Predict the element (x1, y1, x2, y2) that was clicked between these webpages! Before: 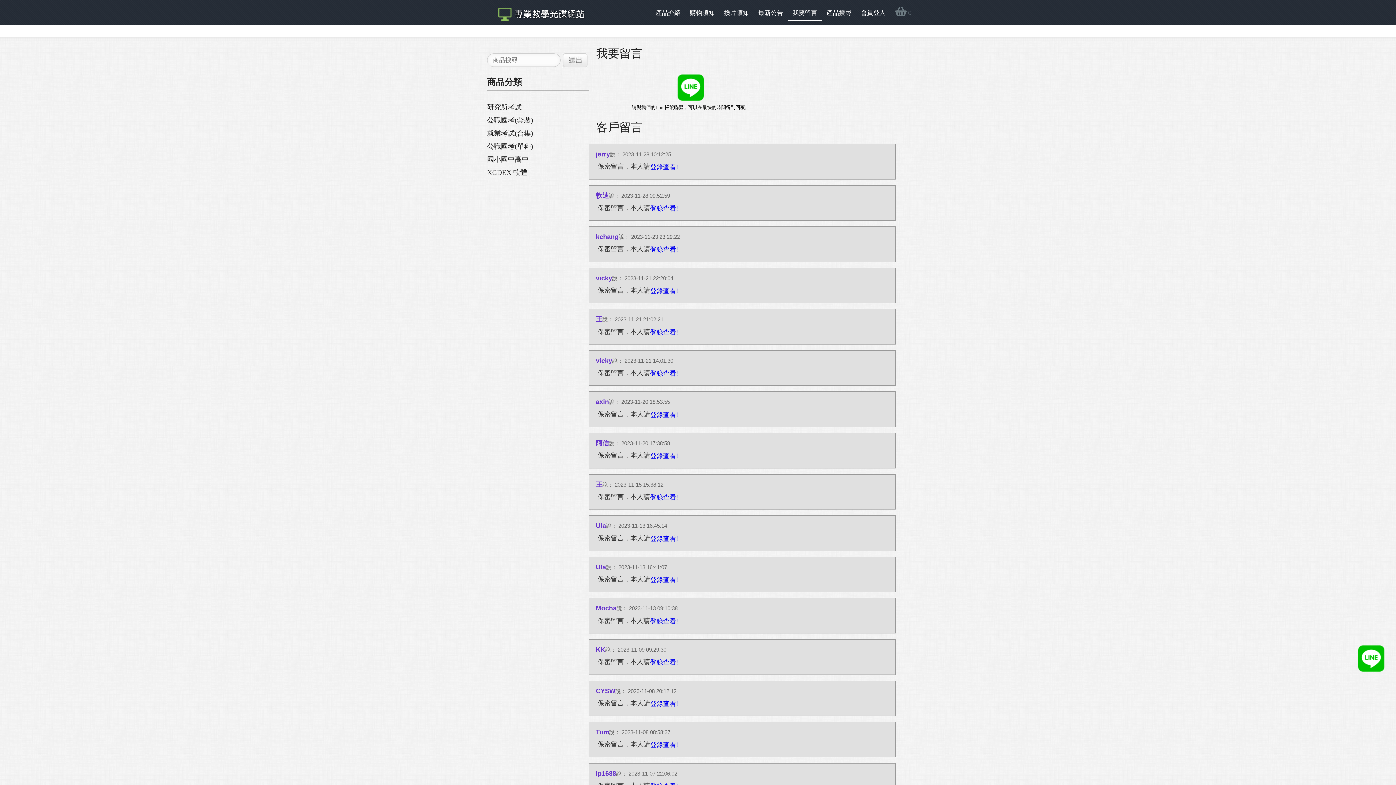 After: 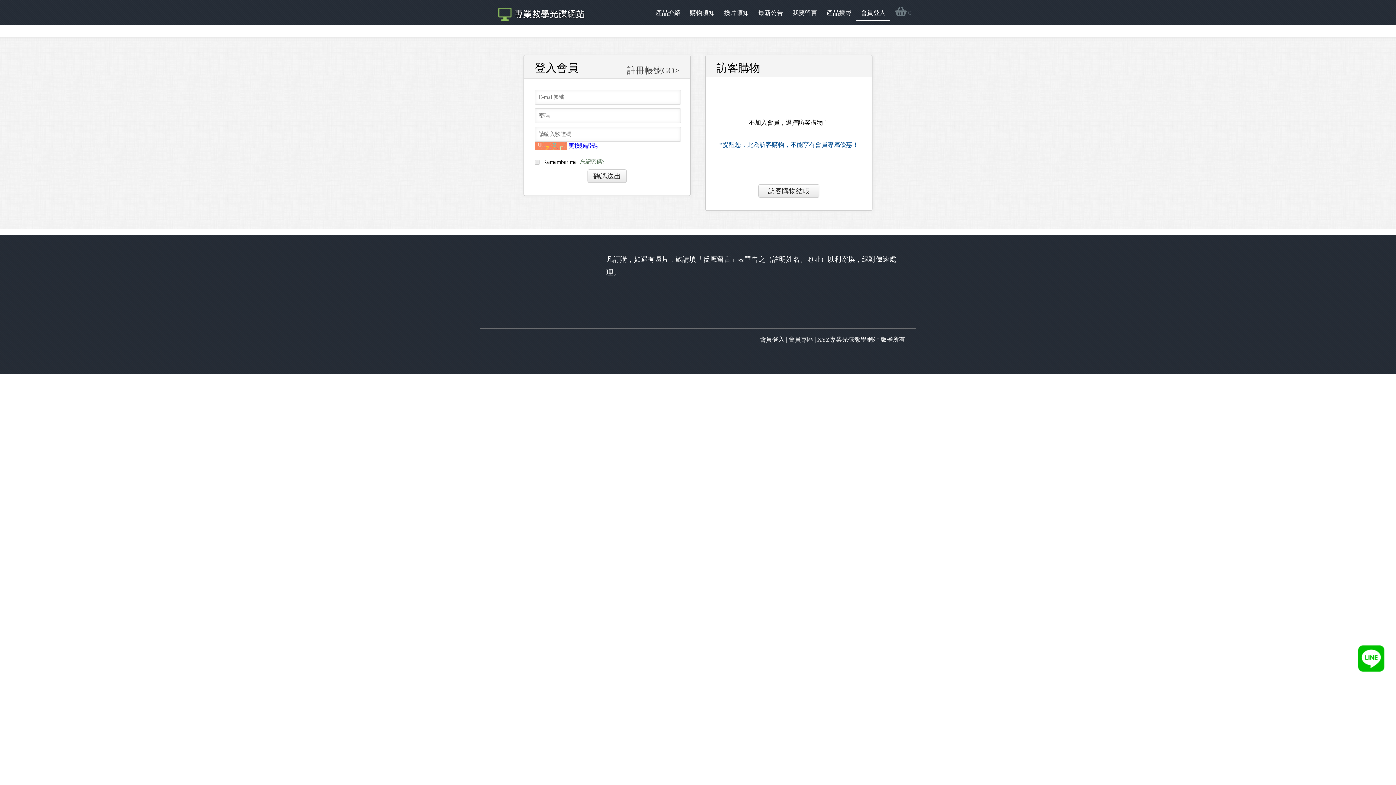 Action: label: 登錄查看! bbox: (650, 659, 678, 666)